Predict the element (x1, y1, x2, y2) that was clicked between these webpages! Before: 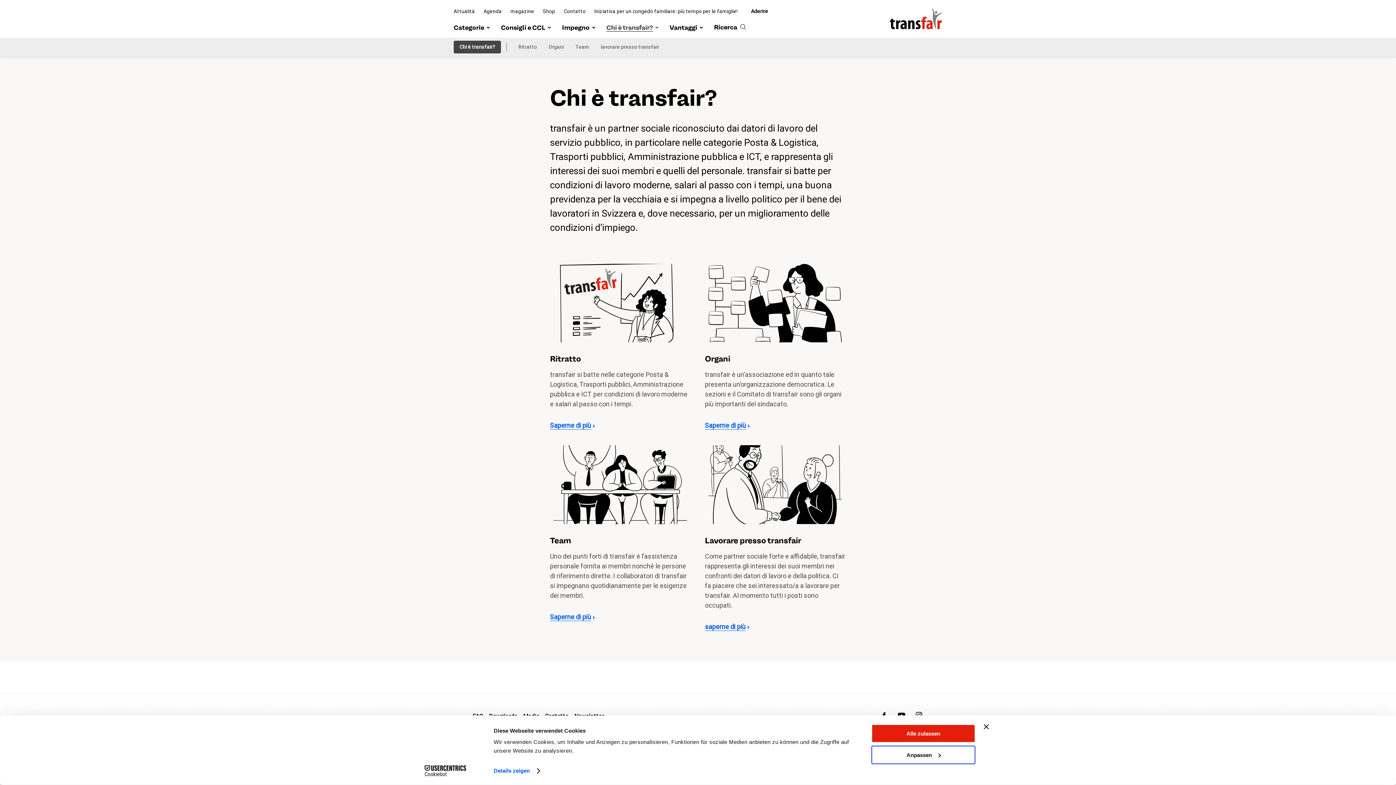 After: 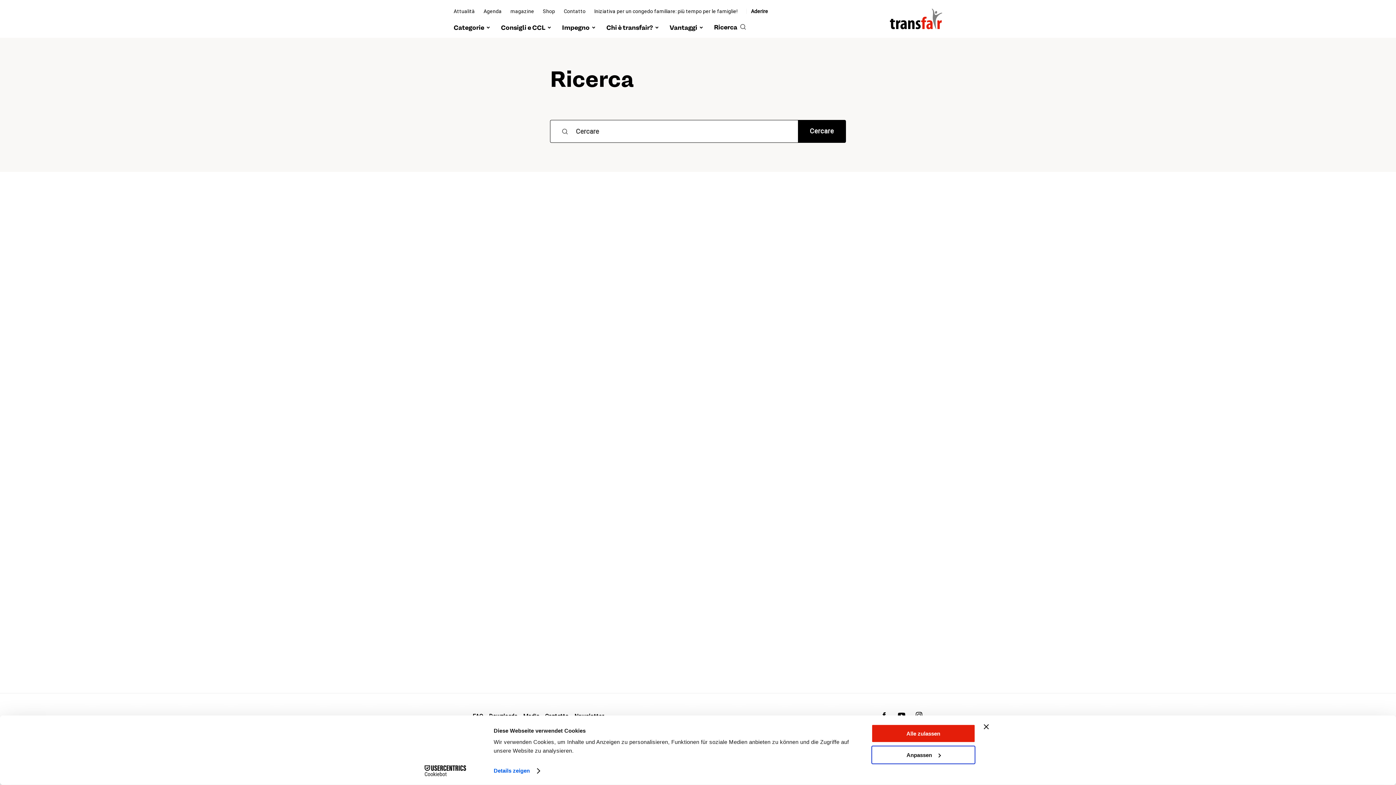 Action: bbox: (714, 23, 746, 31) label: Ricerca